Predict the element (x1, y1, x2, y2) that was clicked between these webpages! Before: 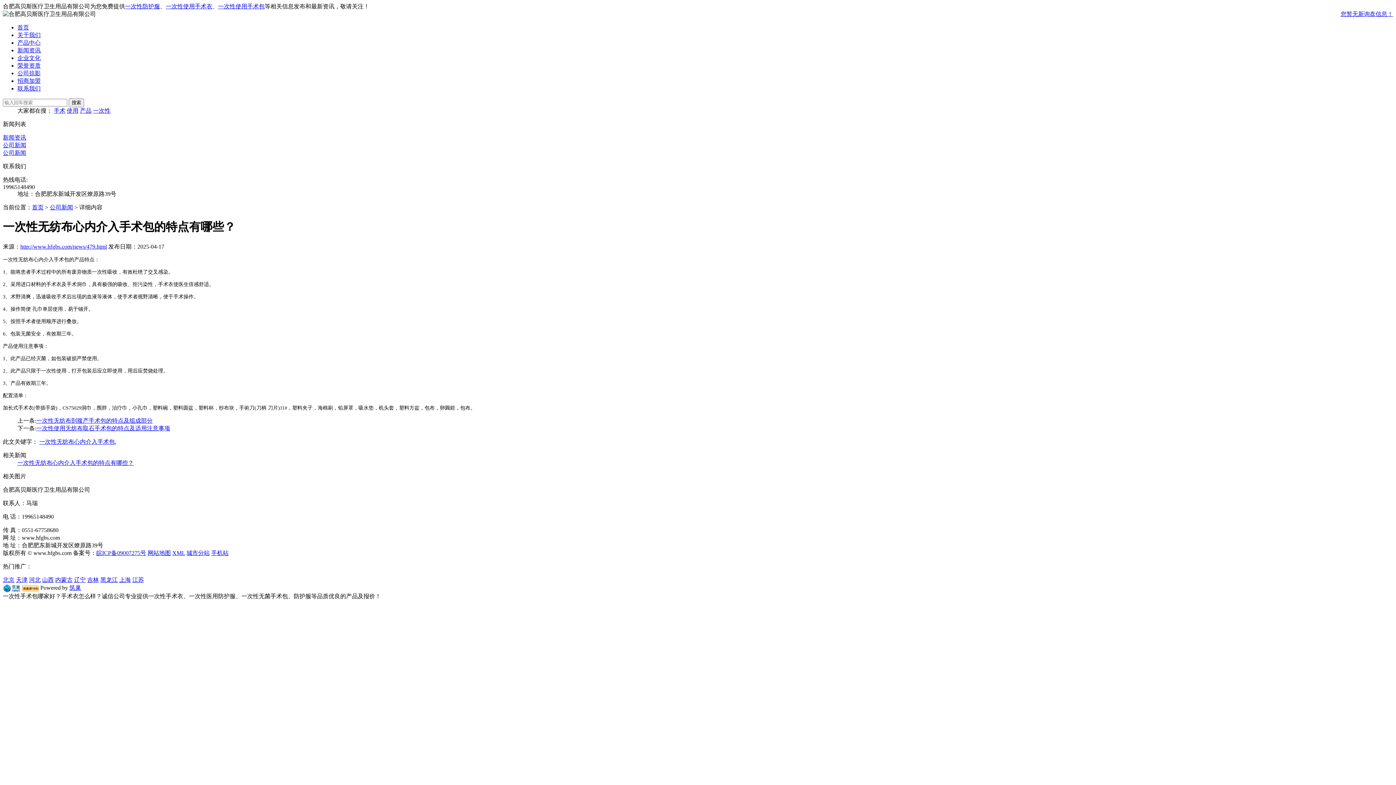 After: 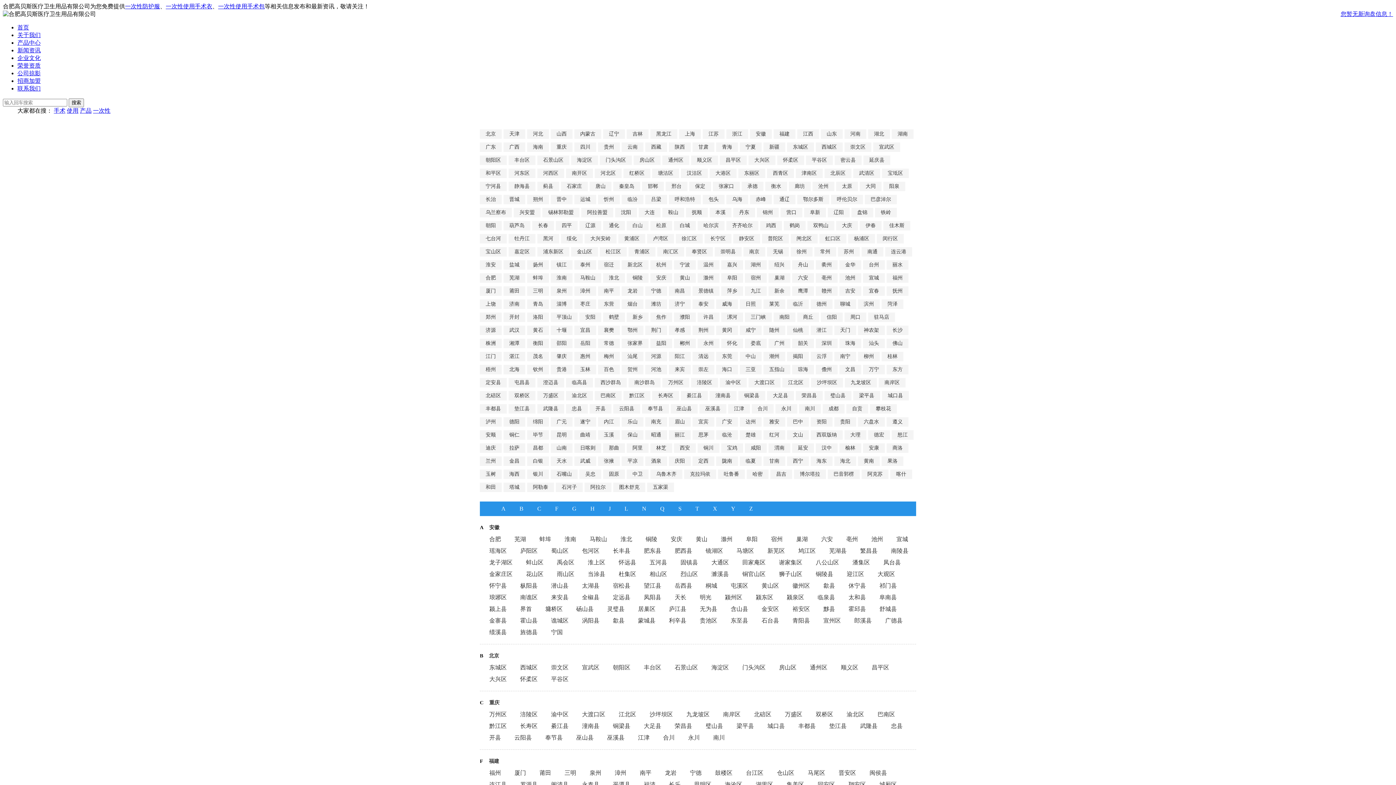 Action: label: 城市分站 bbox: (186, 550, 209, 556)